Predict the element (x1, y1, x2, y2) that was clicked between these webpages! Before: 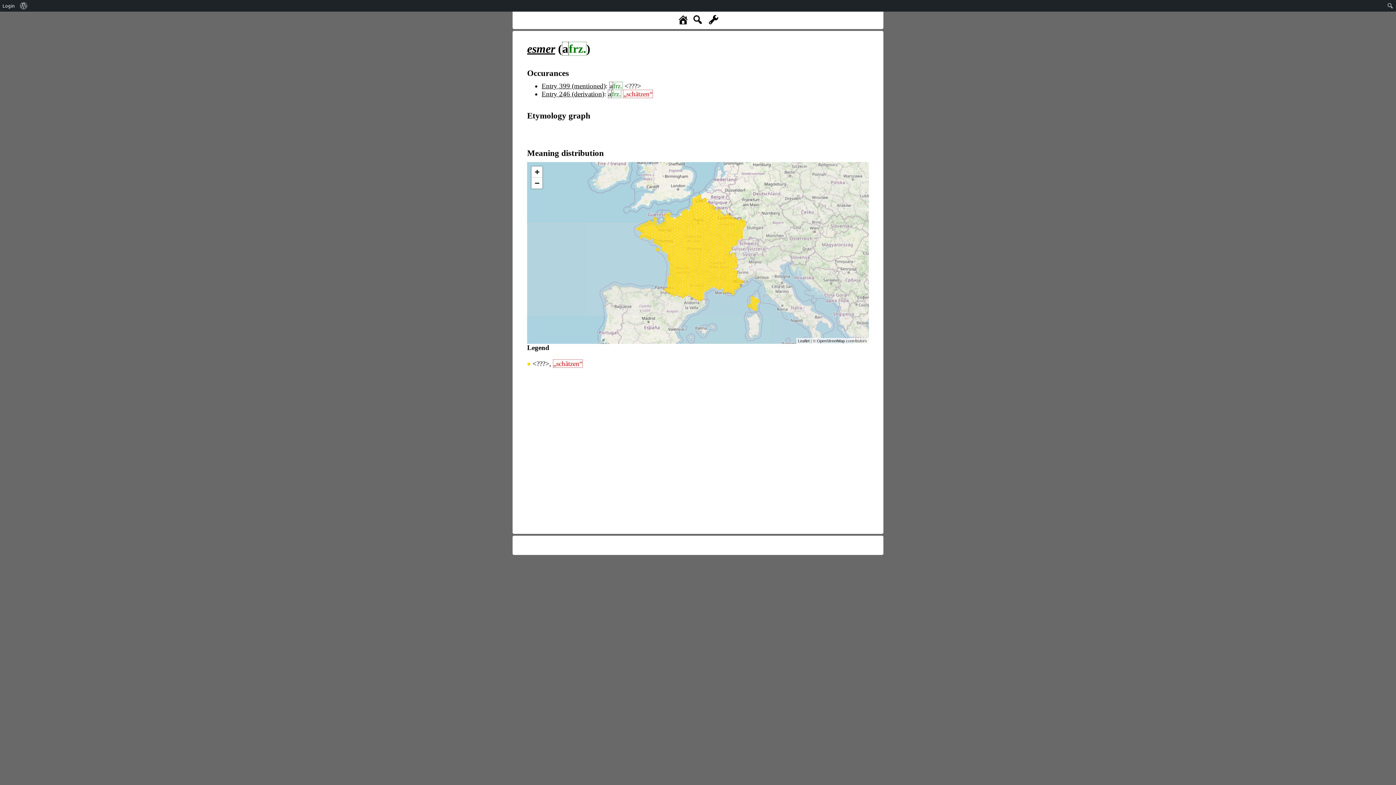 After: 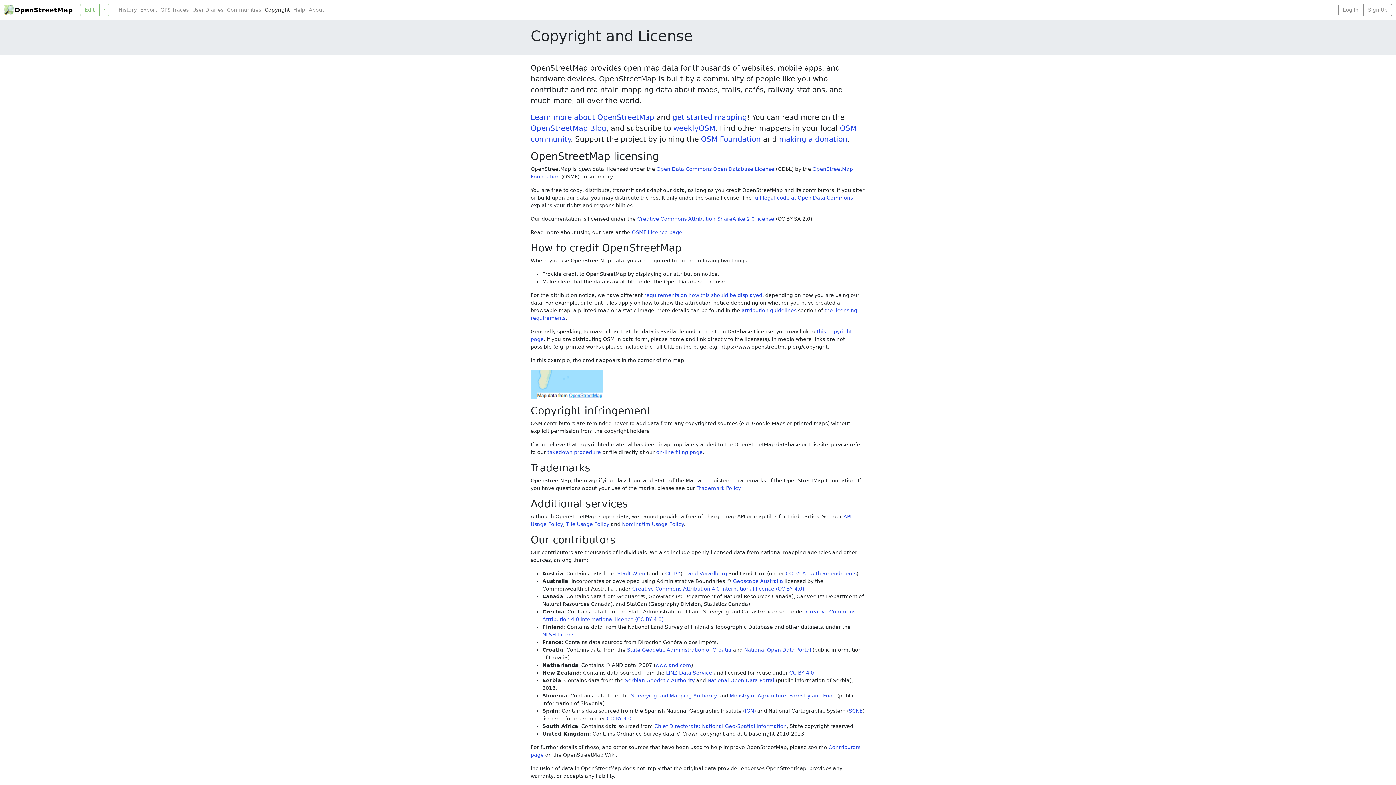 Action: bbox: (817, 338, 845, 343) label: OpenStreetMap